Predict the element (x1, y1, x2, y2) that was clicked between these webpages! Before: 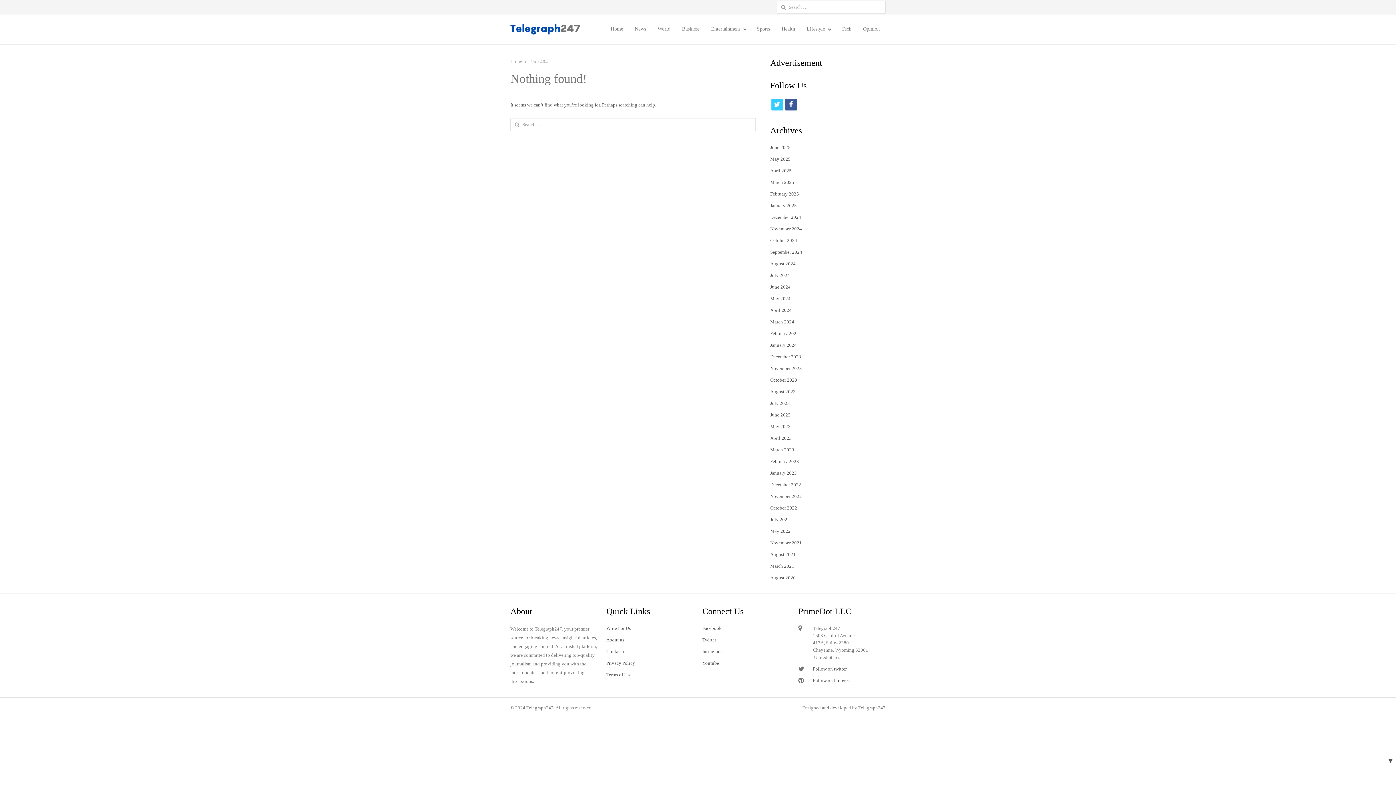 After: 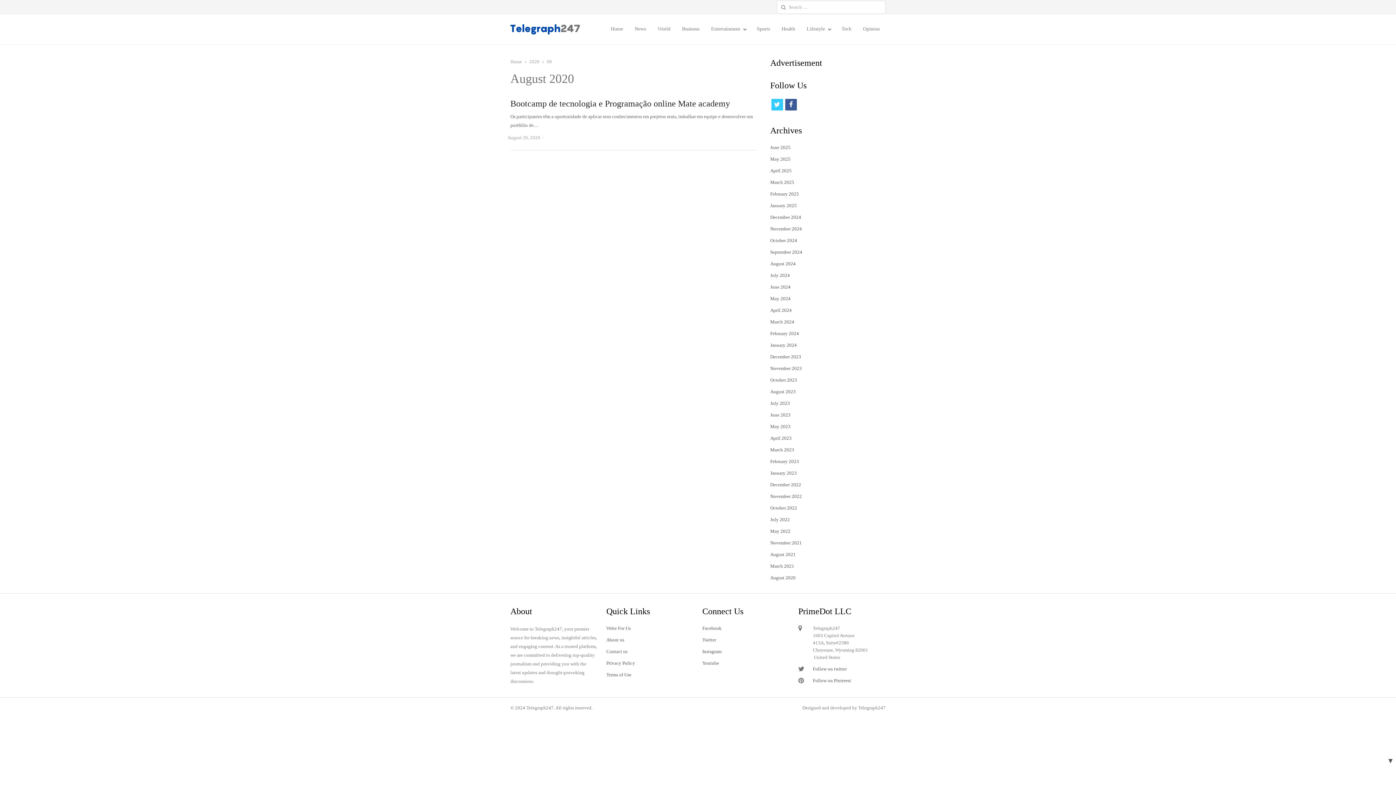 Action: bbox: (770, 575, 795, 580) label: August 2020